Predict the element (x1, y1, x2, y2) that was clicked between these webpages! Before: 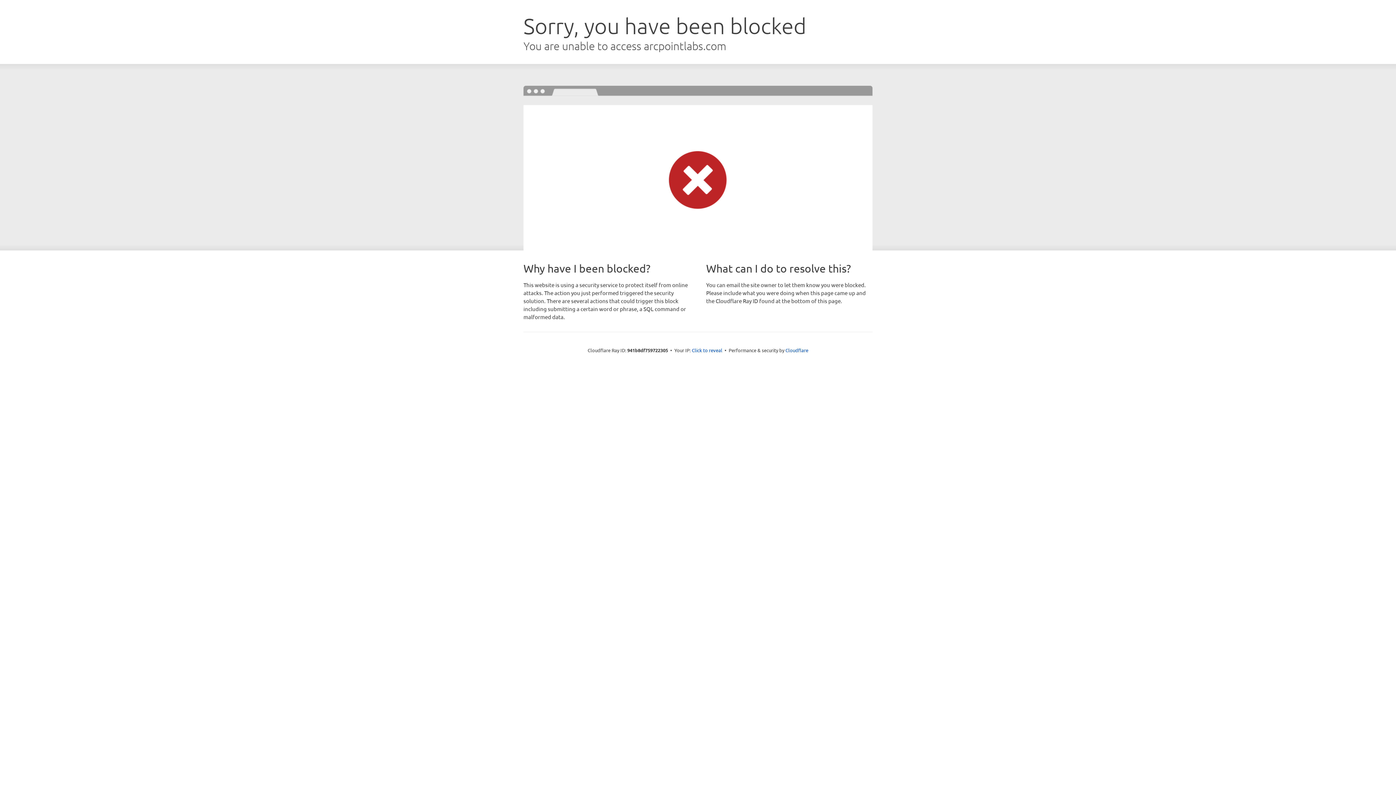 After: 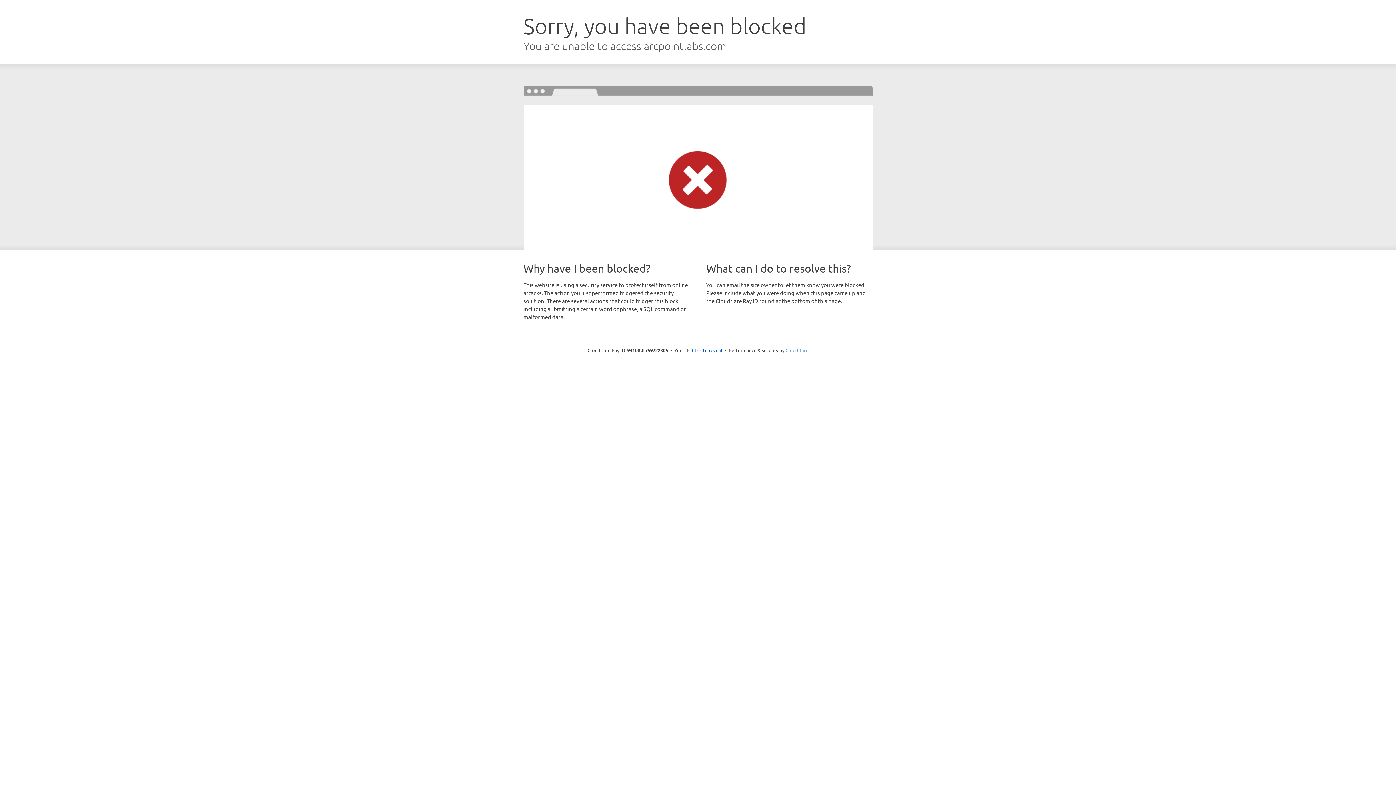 Action: label: Cloudflare bbox: (785, 347, 808, 353)